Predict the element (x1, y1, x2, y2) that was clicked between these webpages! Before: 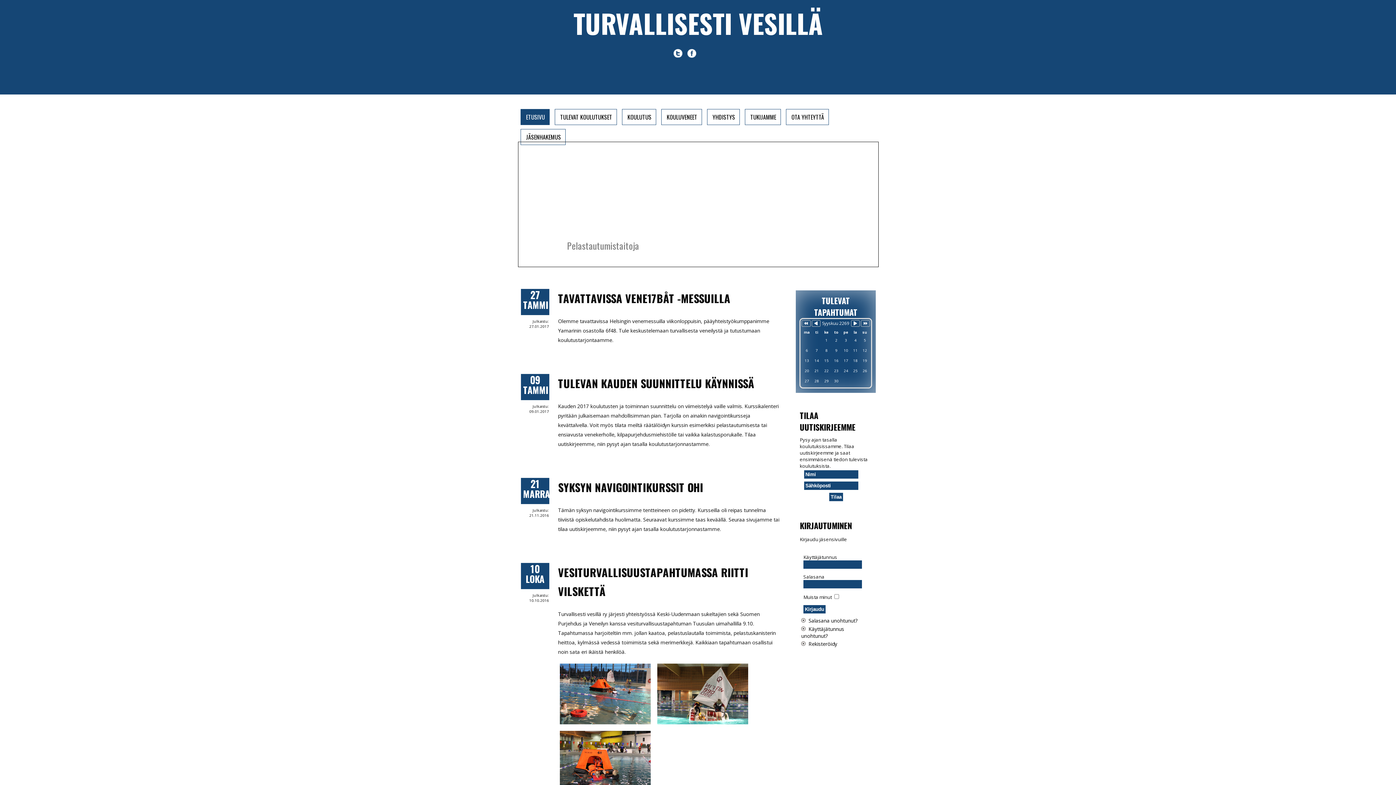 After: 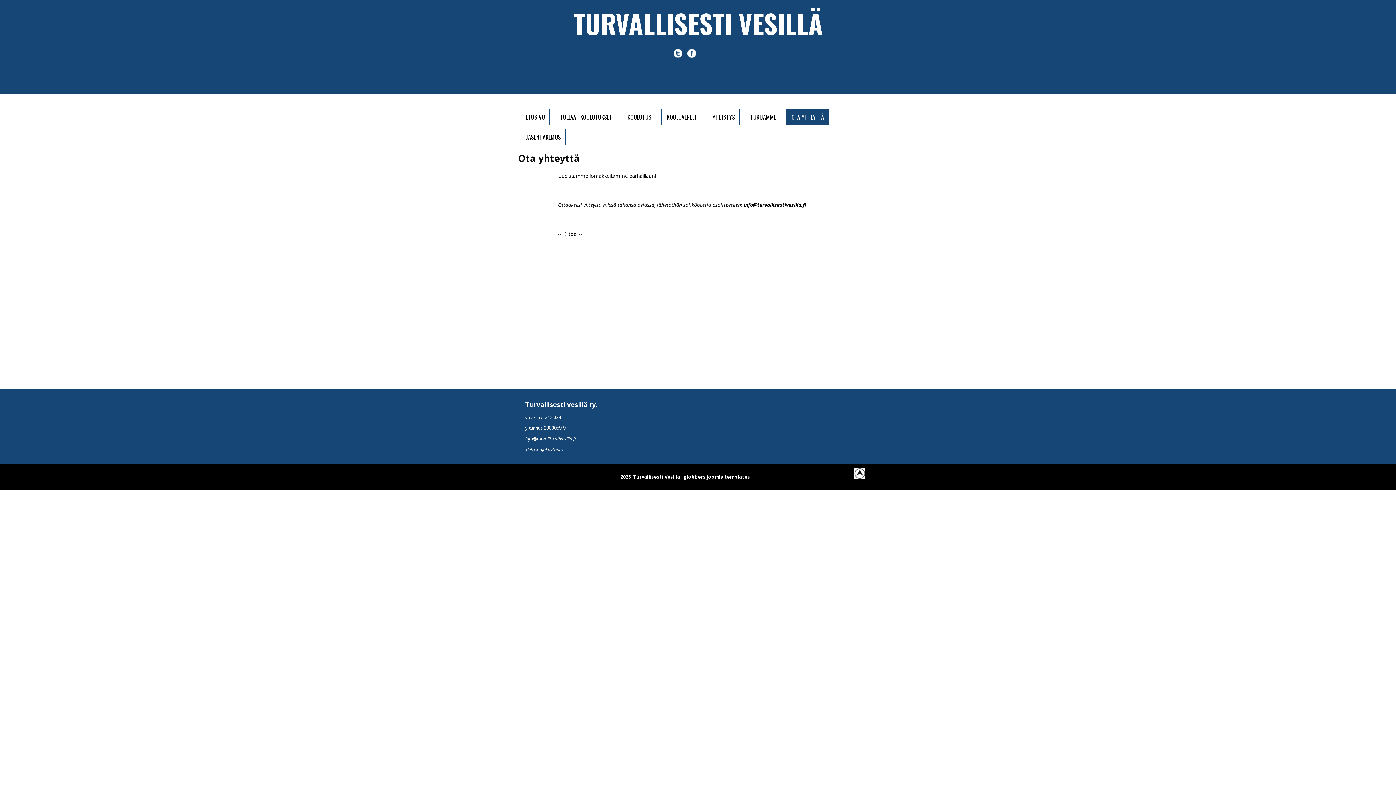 Action: label: OTA YHTEYTTÄ bbox: (786, 109, 829, 125)